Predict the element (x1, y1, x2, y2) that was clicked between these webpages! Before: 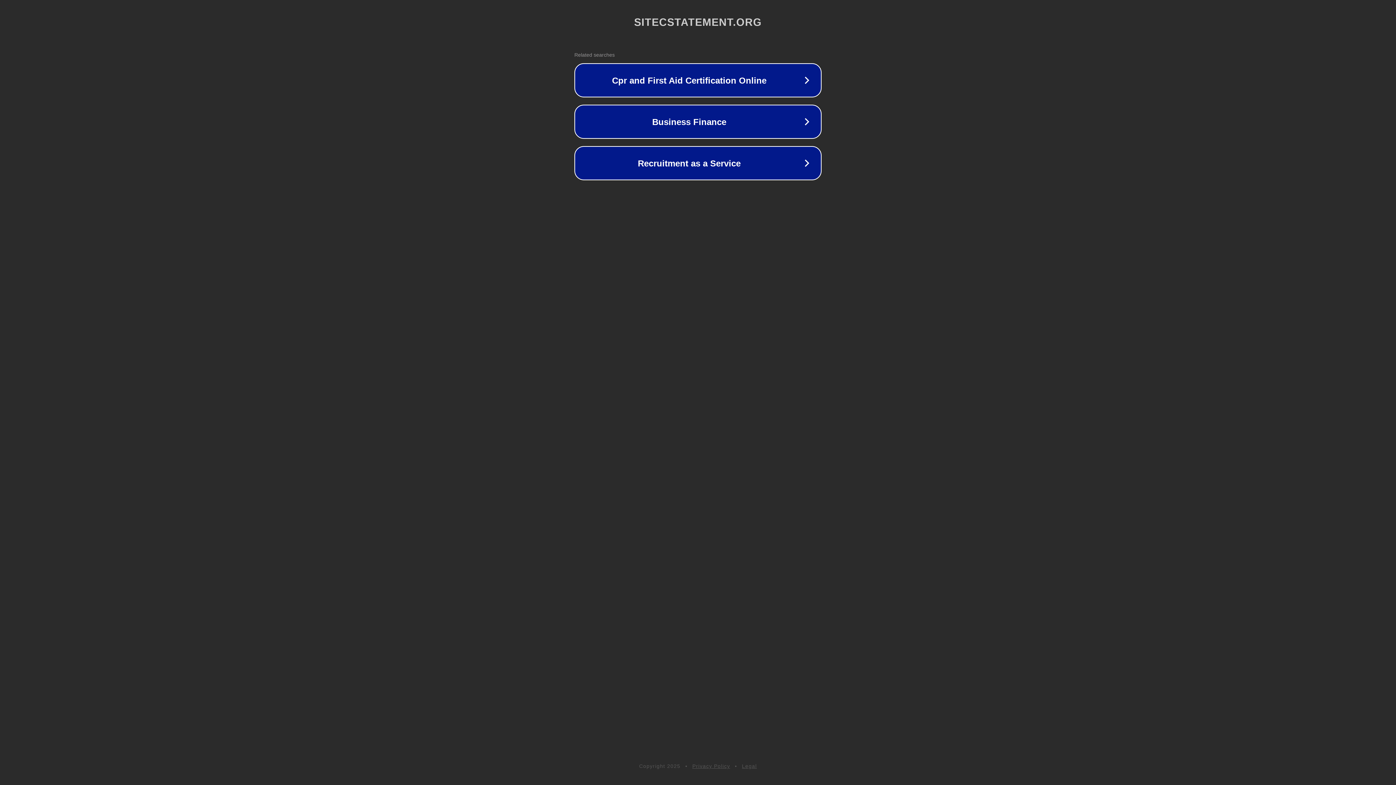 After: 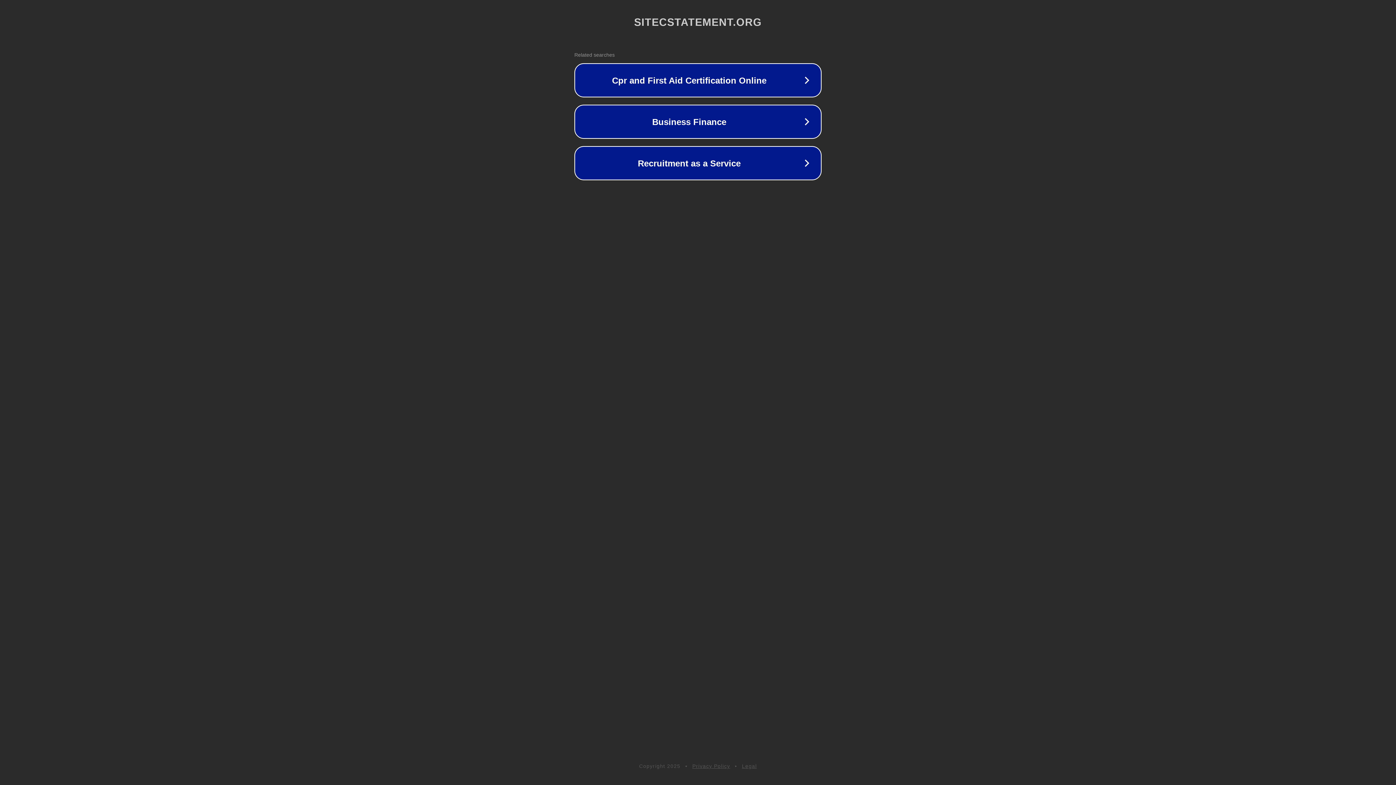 Action: bbox: (692, 763, 730, 769) label: Privacy Policy